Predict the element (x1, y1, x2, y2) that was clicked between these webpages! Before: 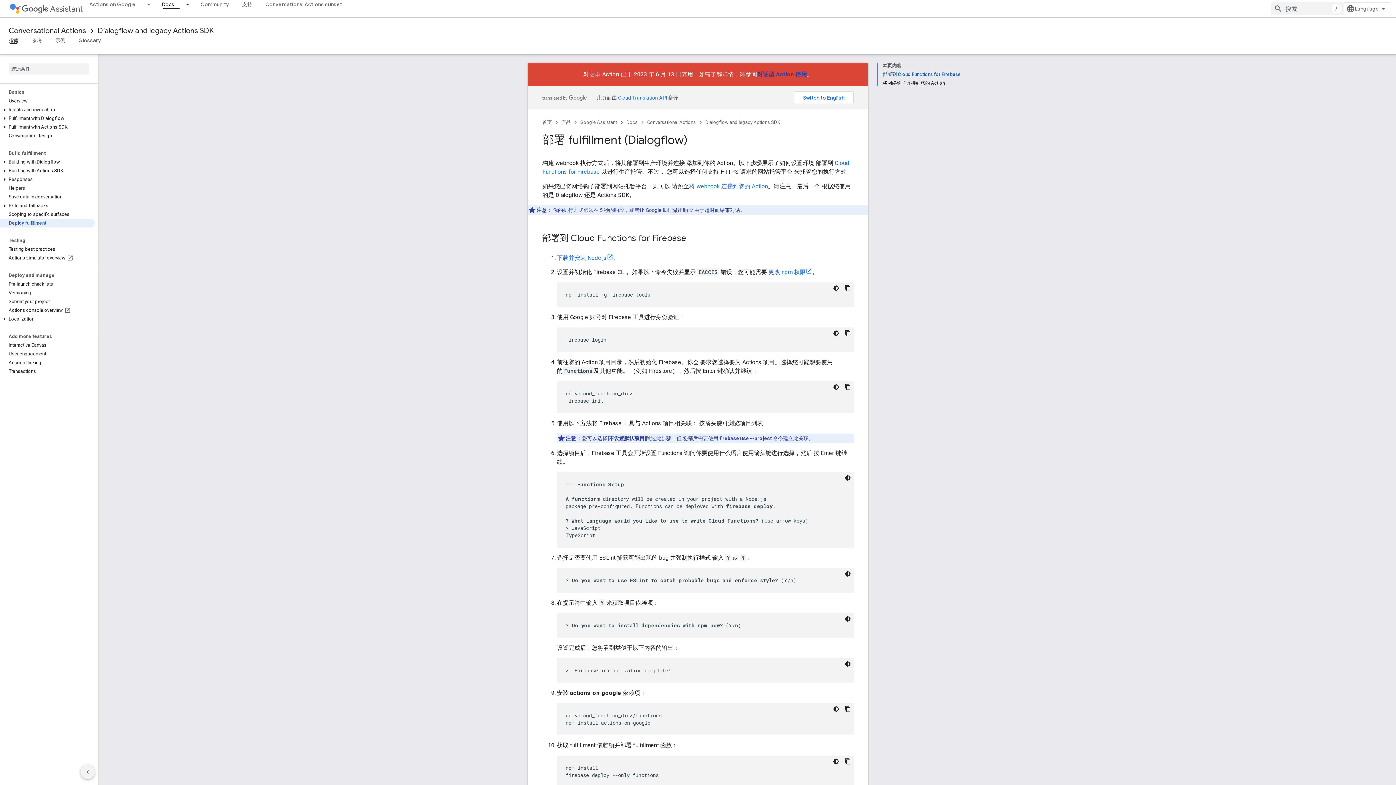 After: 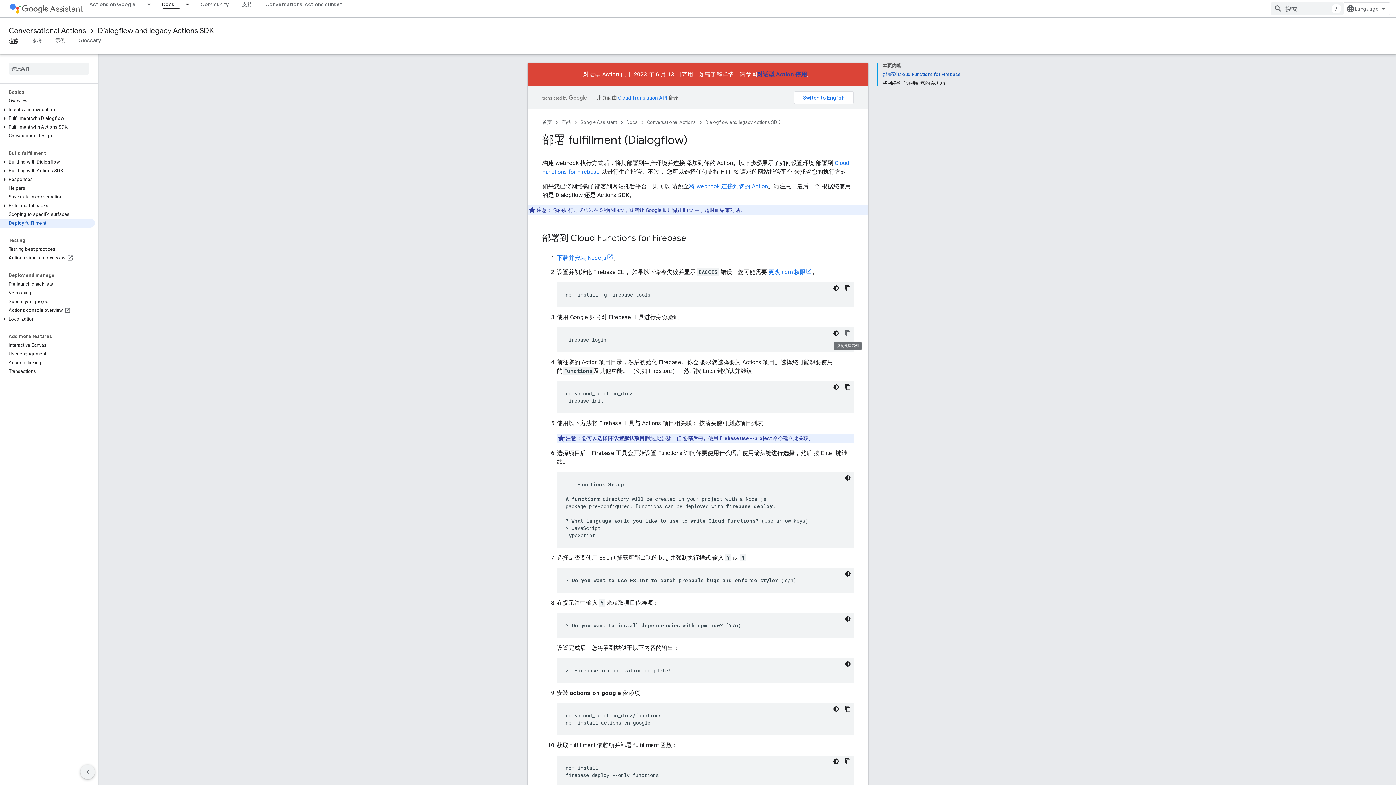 Action: label: 复制代码示例 bbox: (842, 327, 853, 339)